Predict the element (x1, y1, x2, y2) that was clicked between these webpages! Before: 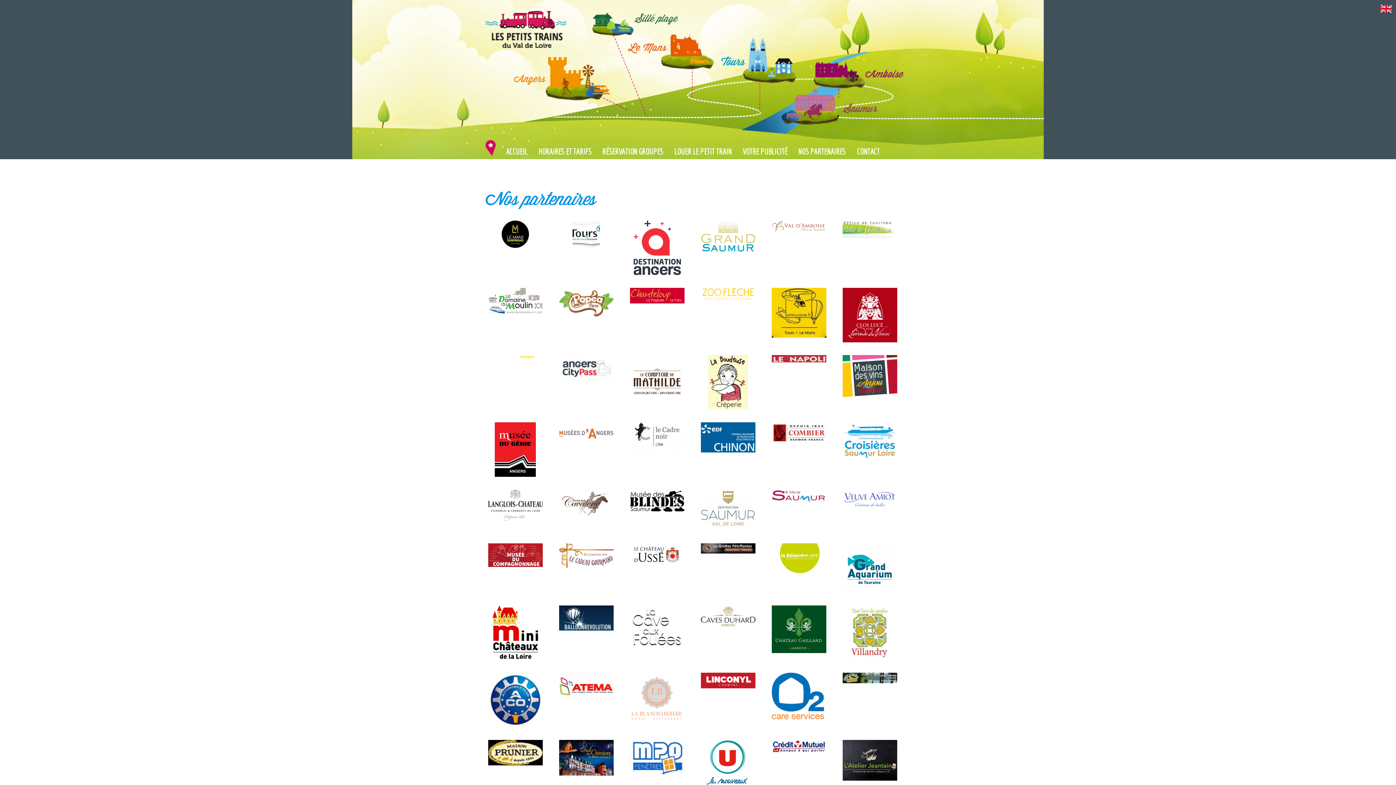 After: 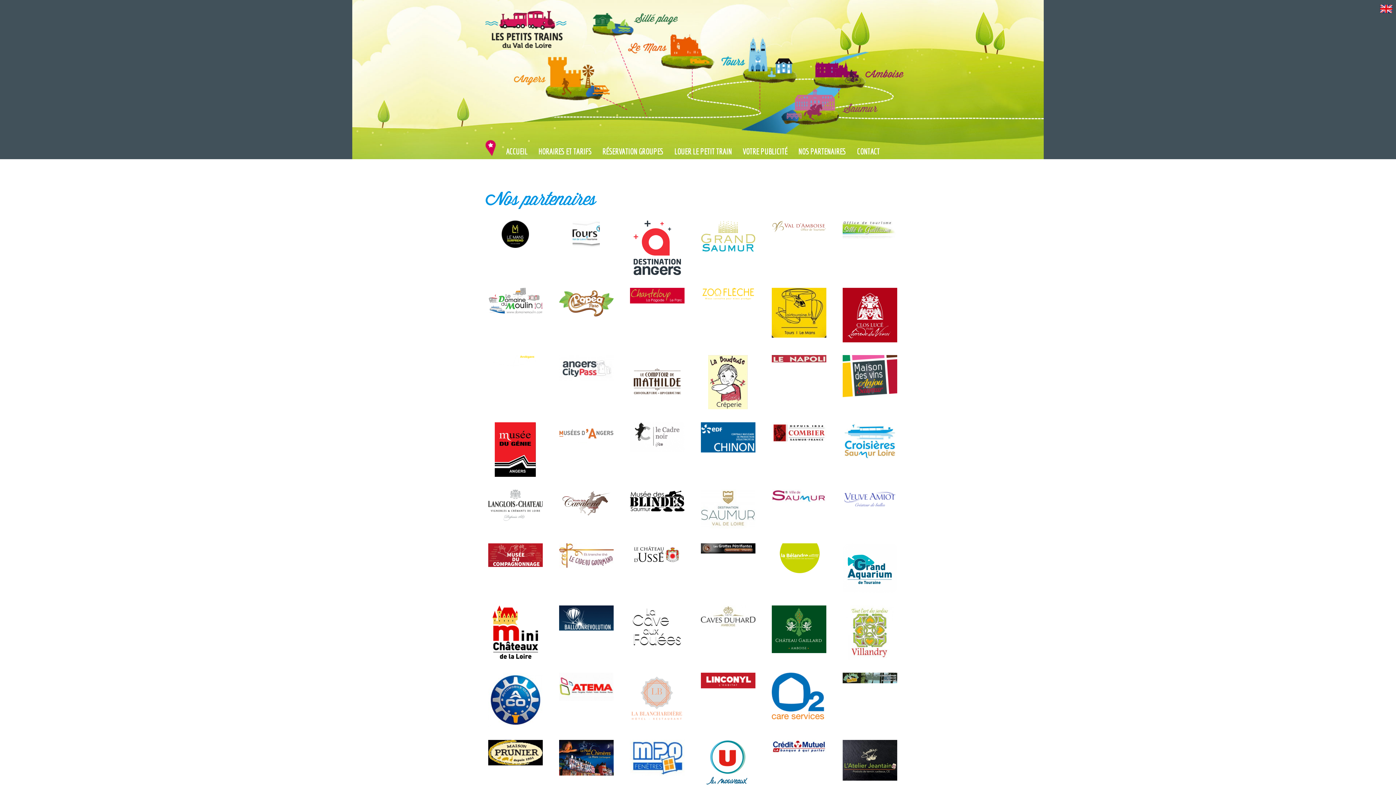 Action: bbox: (700, 673, 755, 688)